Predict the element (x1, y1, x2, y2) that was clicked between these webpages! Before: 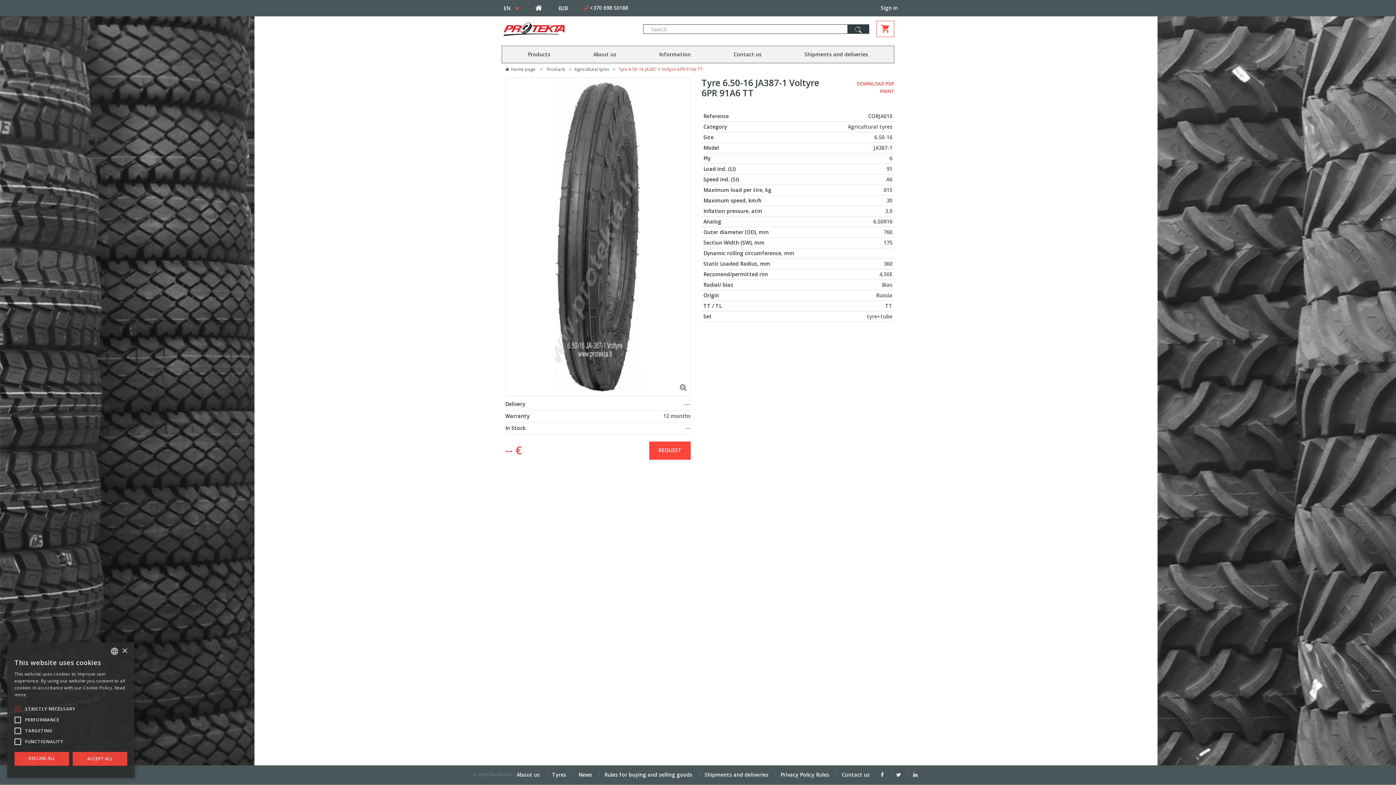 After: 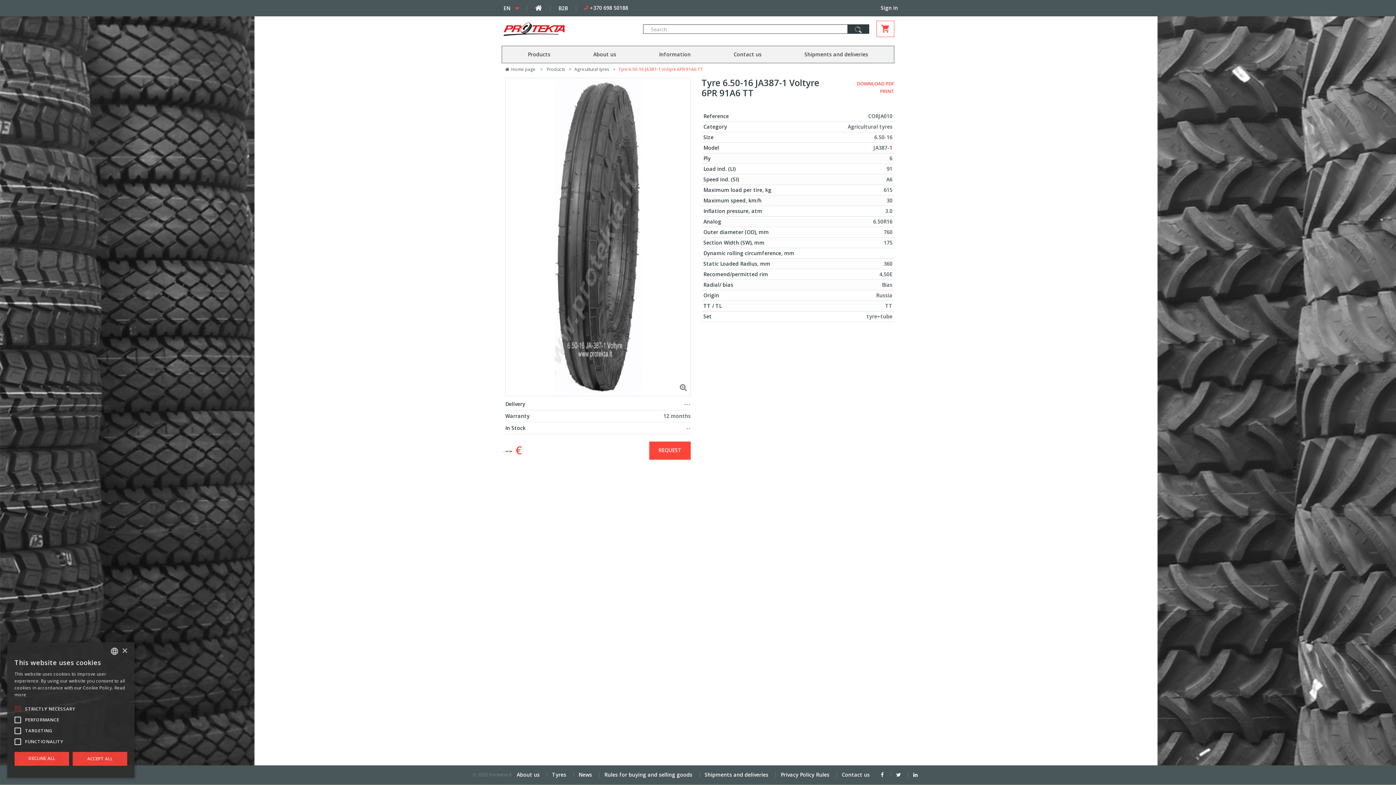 Action: bbox: (880, 88, 894, 94) label: PRINT